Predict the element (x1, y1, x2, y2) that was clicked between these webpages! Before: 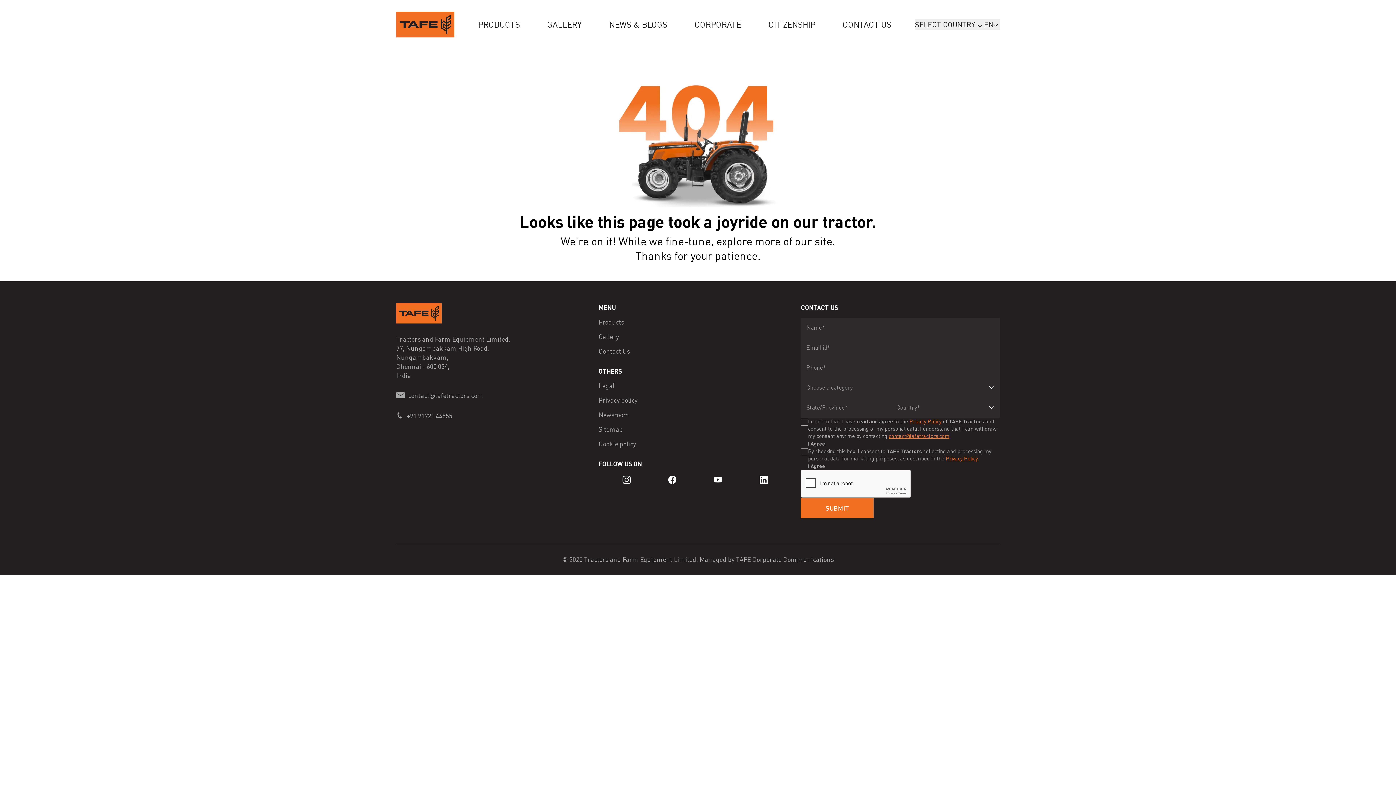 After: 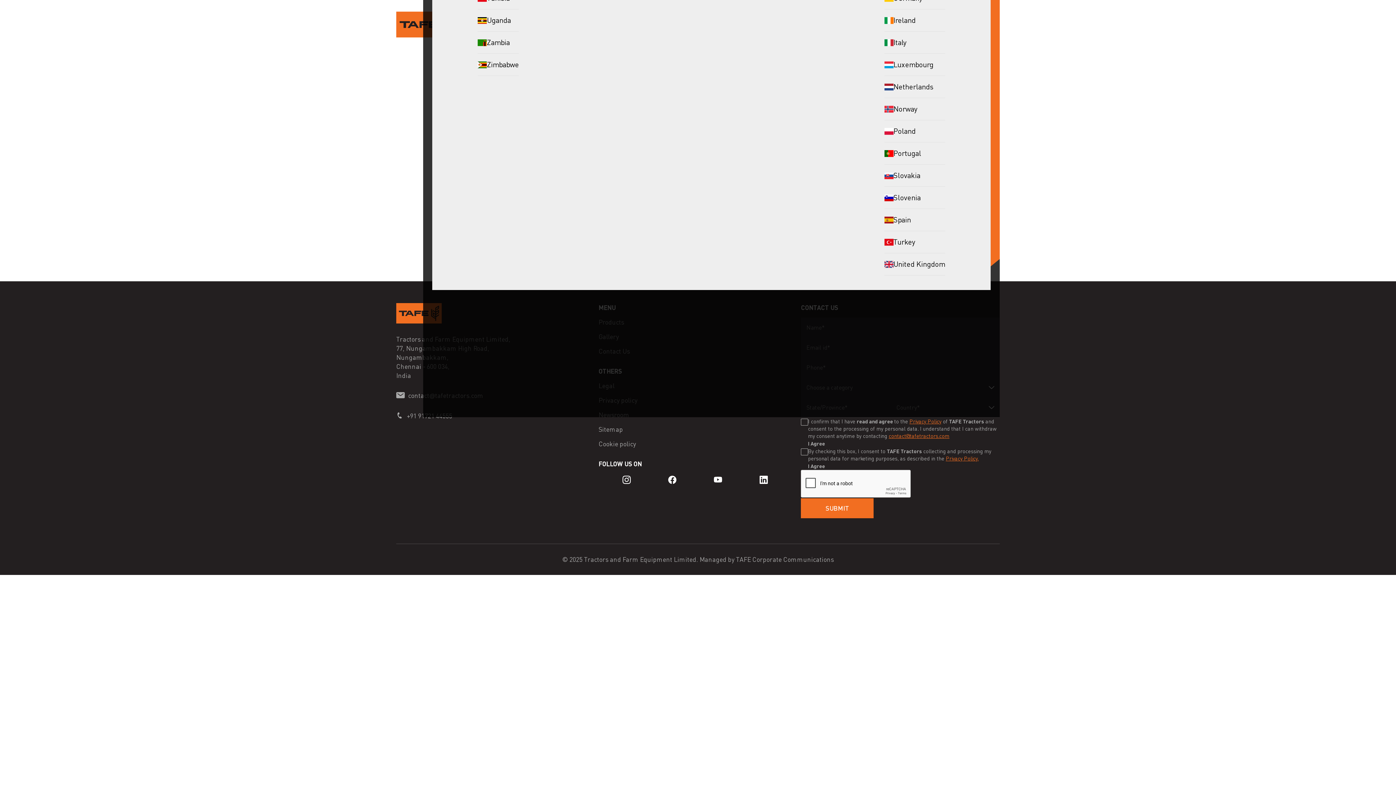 Action: label: SELECT COUNTRY bbox: (915, 19, 982, 30)